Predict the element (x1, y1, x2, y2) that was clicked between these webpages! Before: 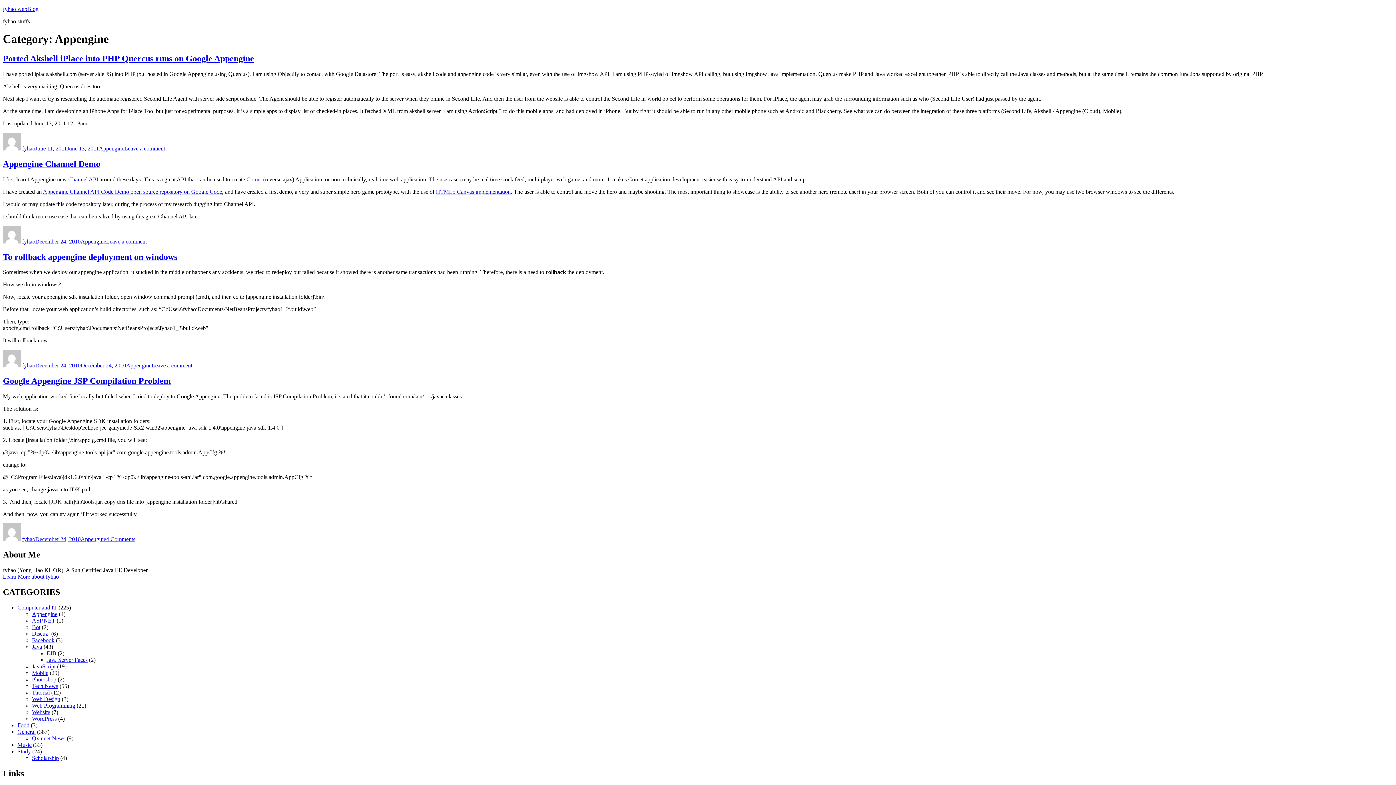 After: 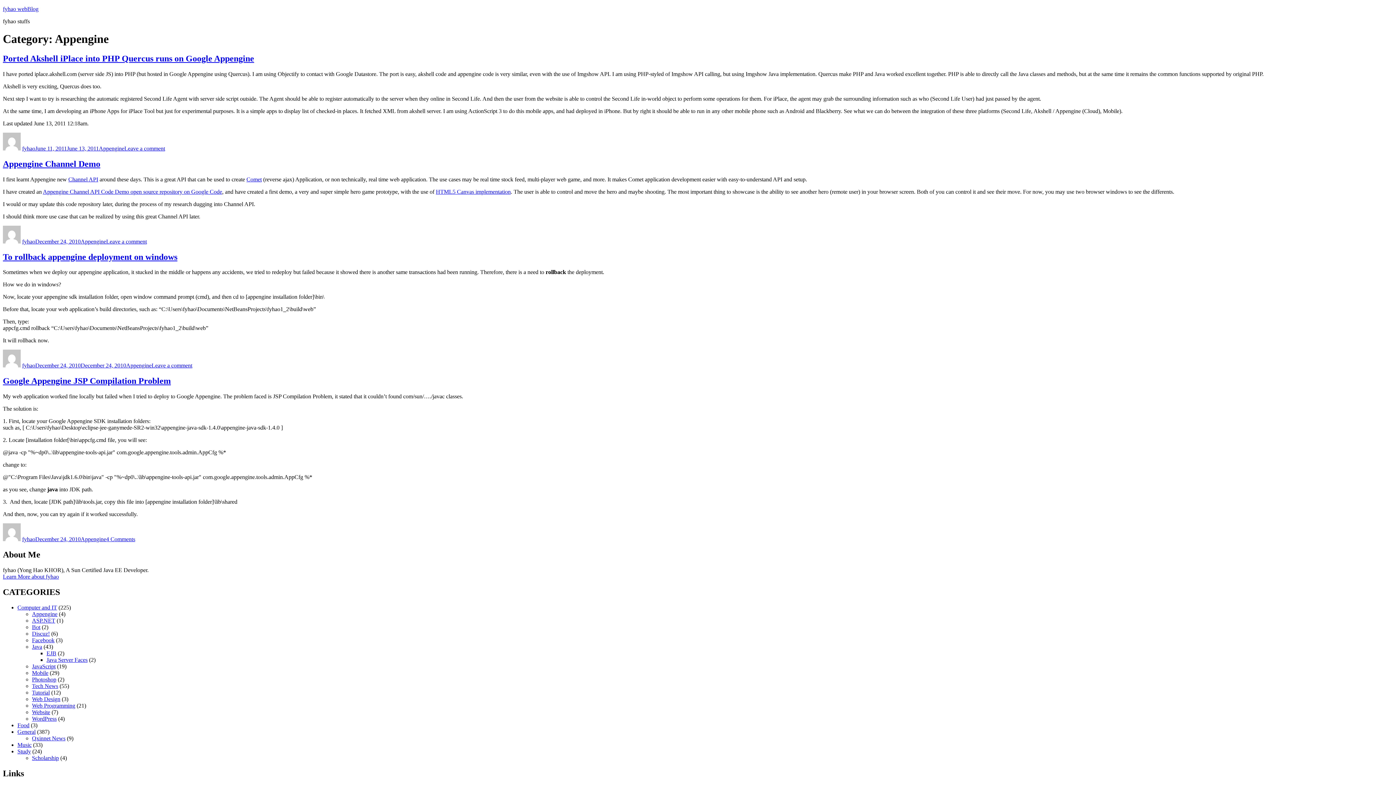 Action: label: Learn More about fyhao bbox: (2, 573, 58, 580)